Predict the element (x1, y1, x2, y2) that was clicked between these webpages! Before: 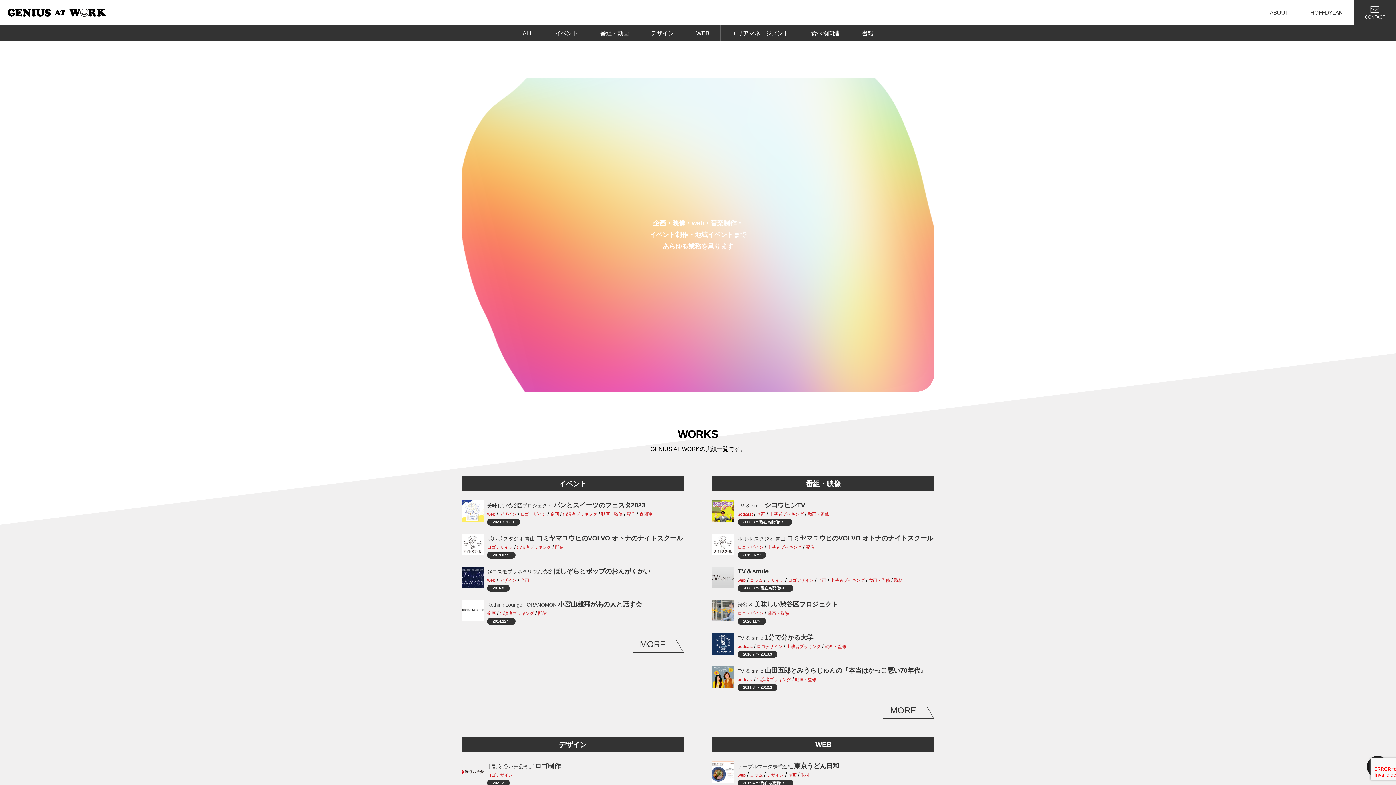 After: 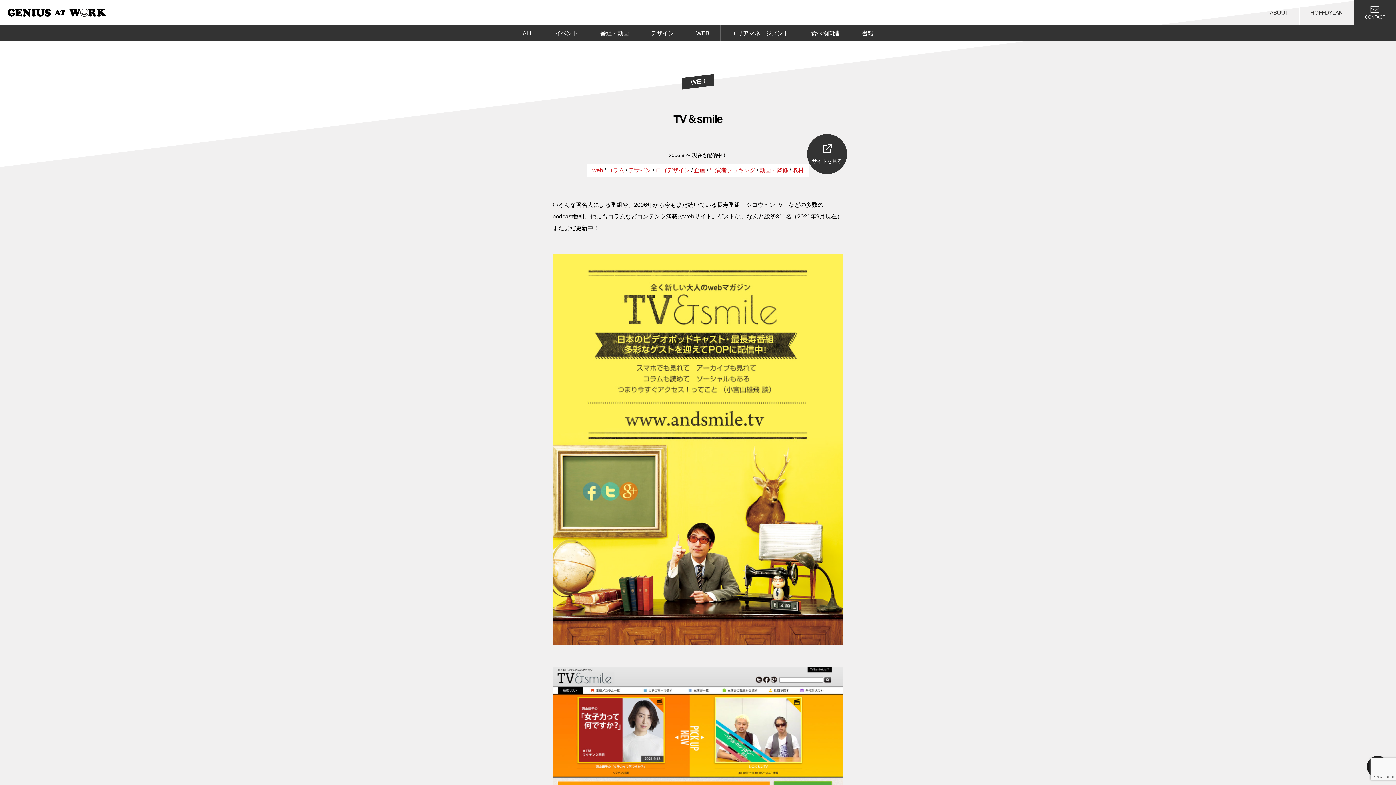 Action: bbox: (737, 566, 768, 576) label: TV＆smile